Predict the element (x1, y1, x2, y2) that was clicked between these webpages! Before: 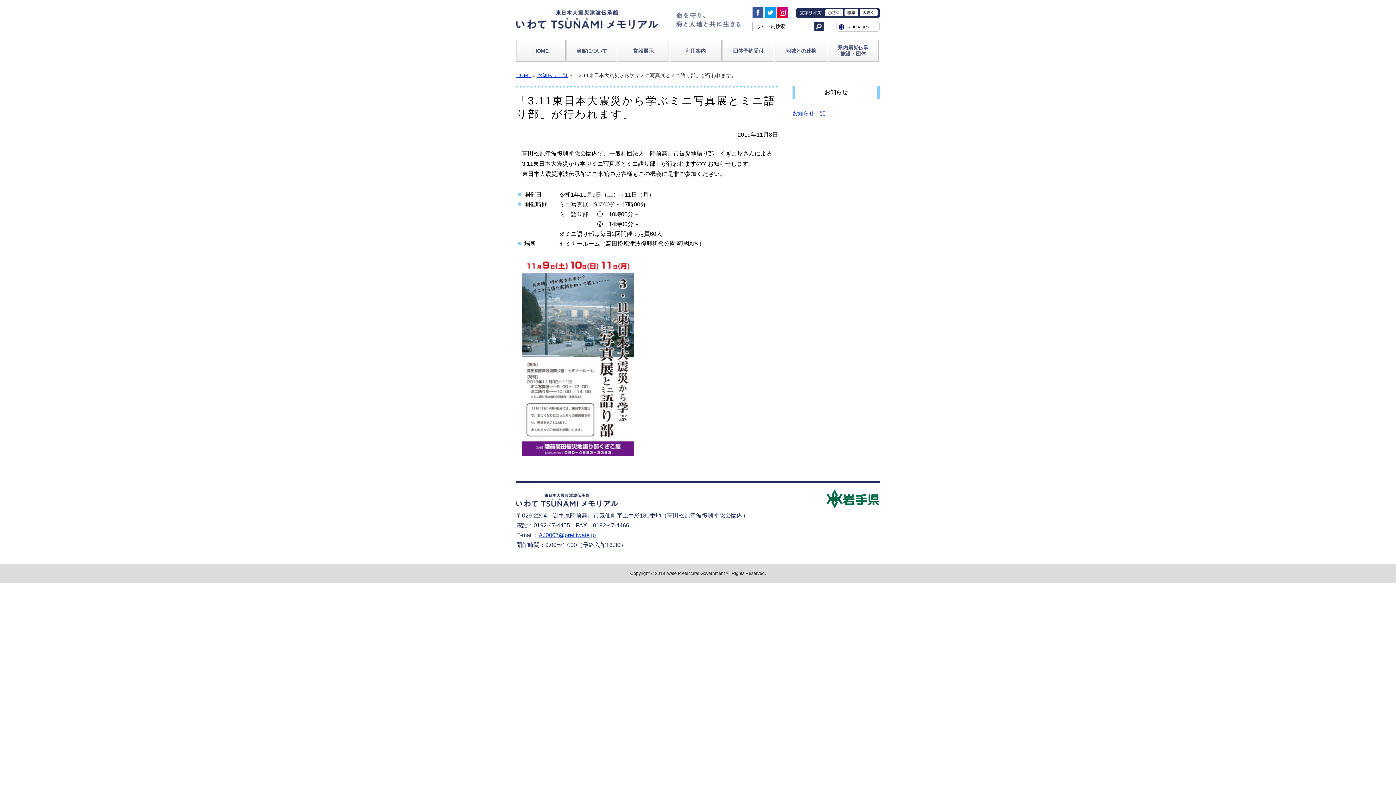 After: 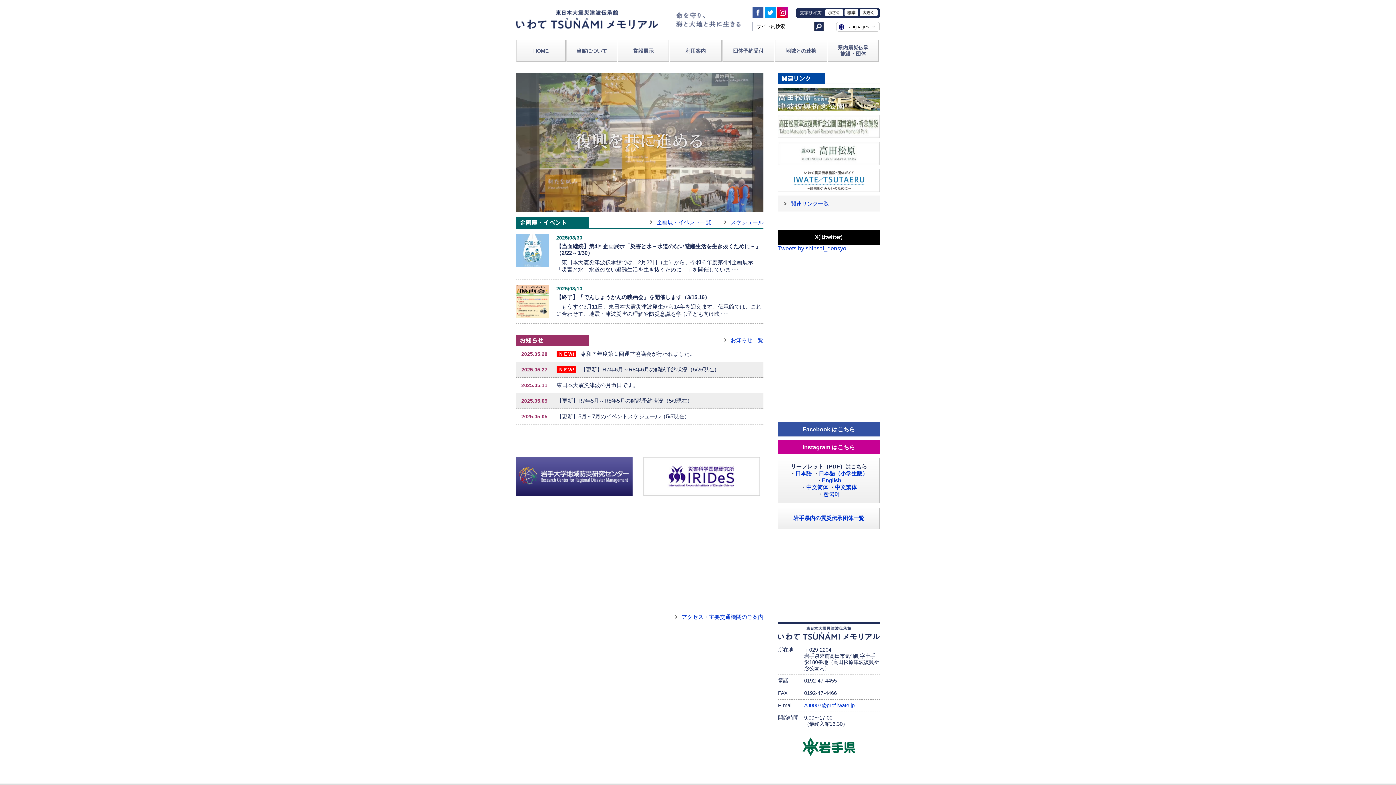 Action: bbox: (516, 72, 531, 78) label: HOME